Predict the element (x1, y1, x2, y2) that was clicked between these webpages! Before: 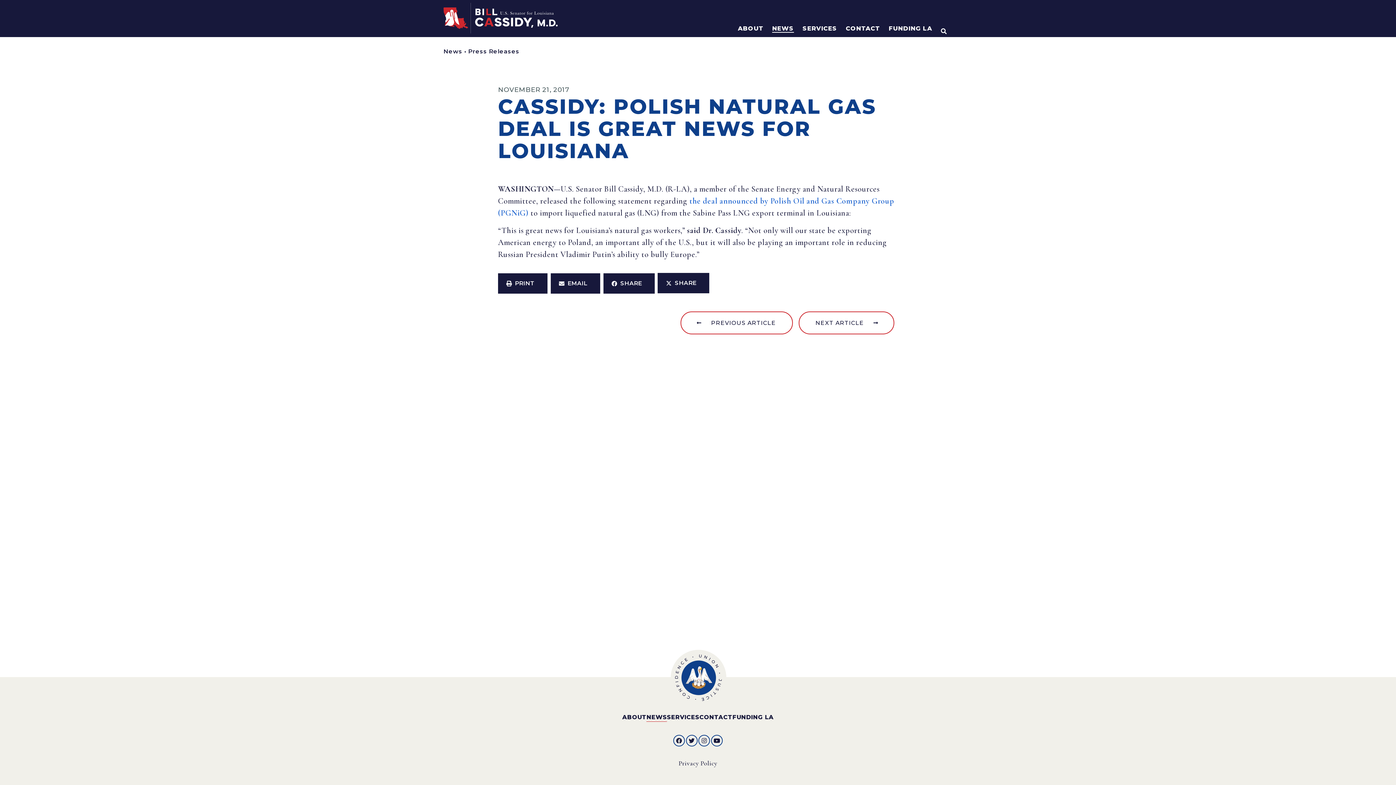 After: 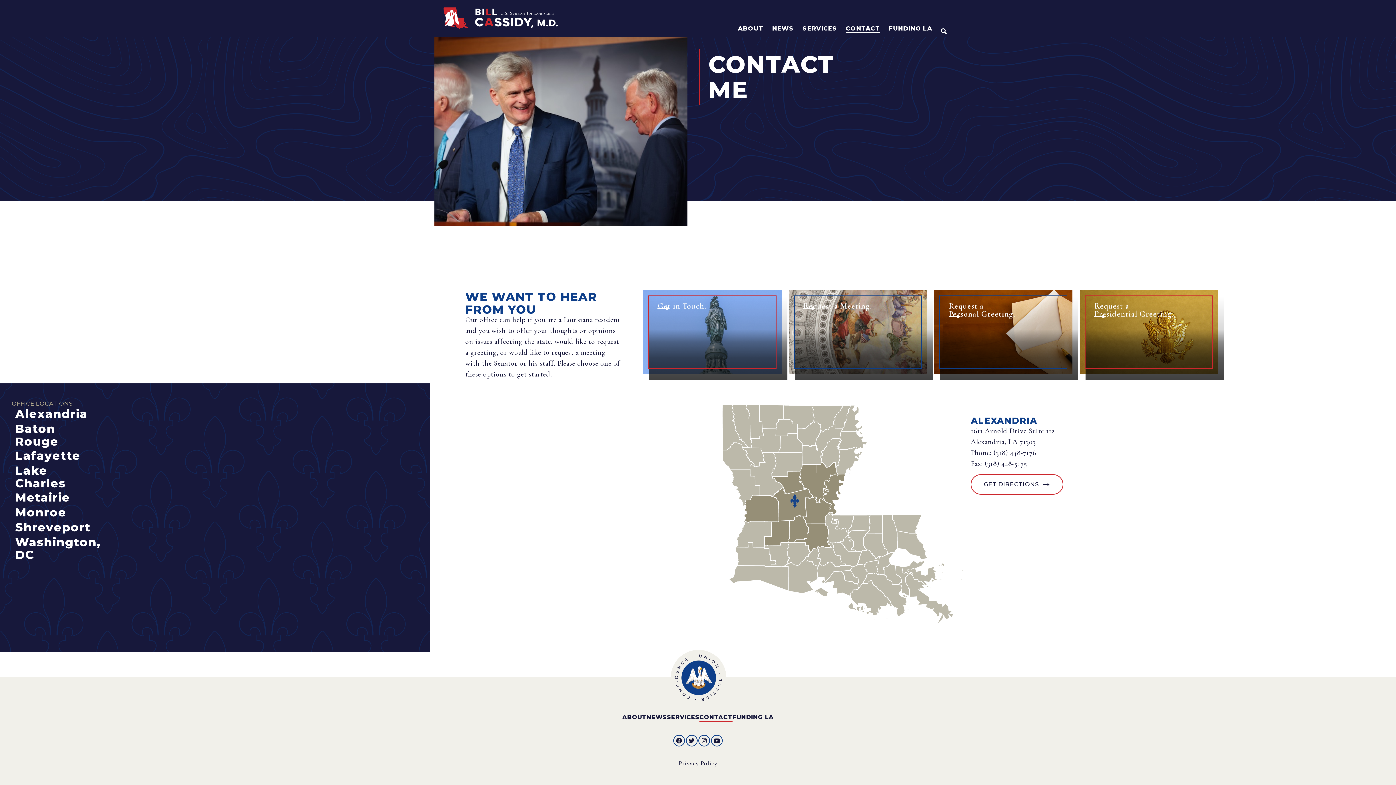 Action: bbox: (846, 23, 880, 32) label: CONTACT